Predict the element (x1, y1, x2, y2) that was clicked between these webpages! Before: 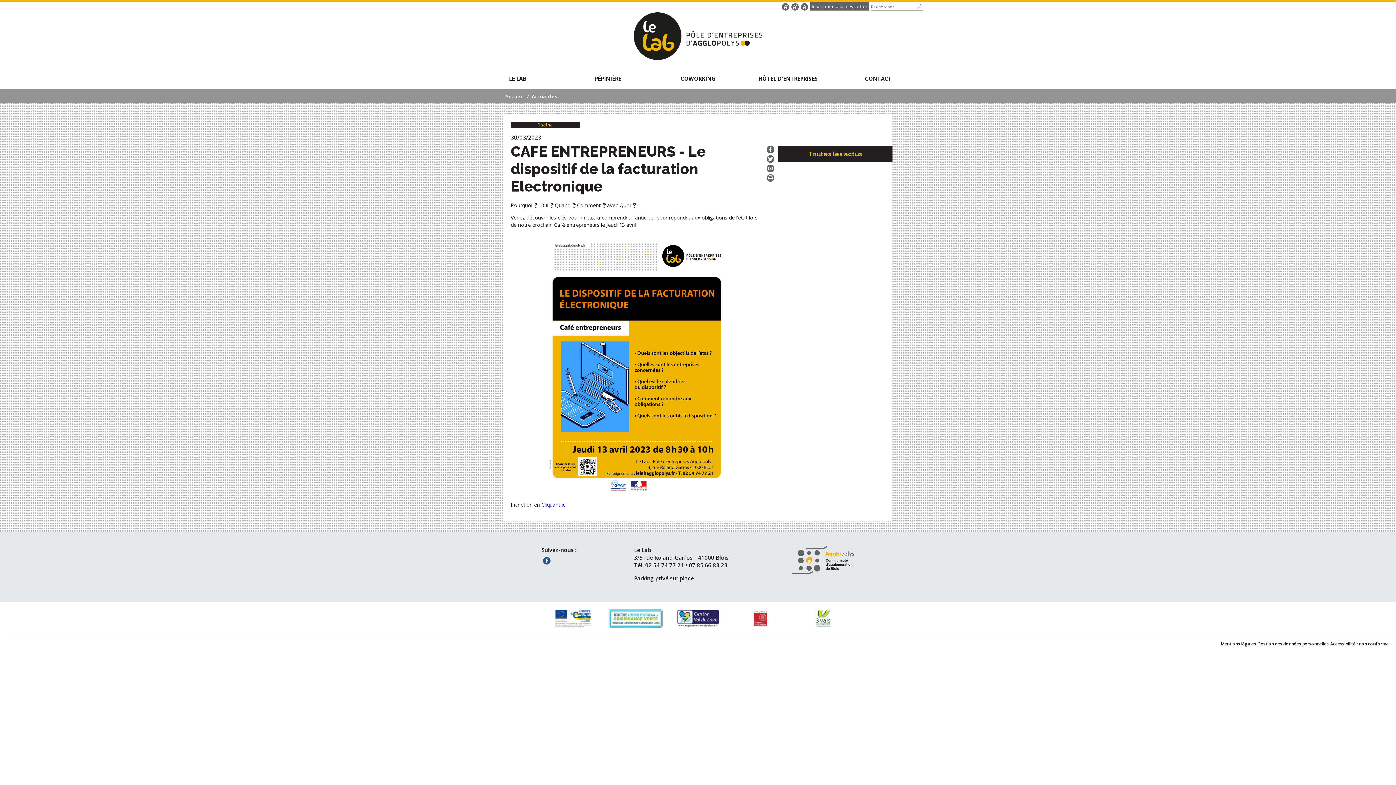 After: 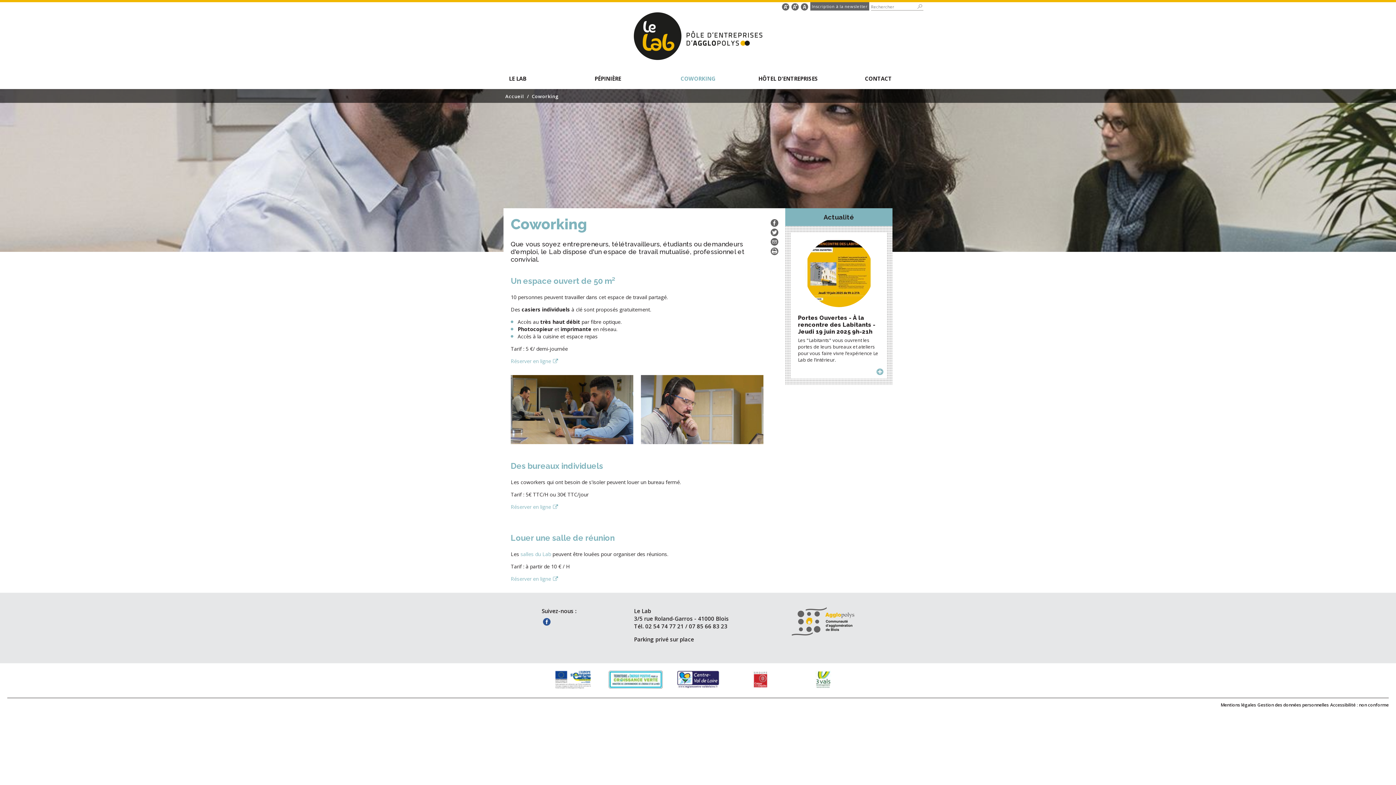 Action: label: COWORKING bbox: (653, 67, 743, 89)